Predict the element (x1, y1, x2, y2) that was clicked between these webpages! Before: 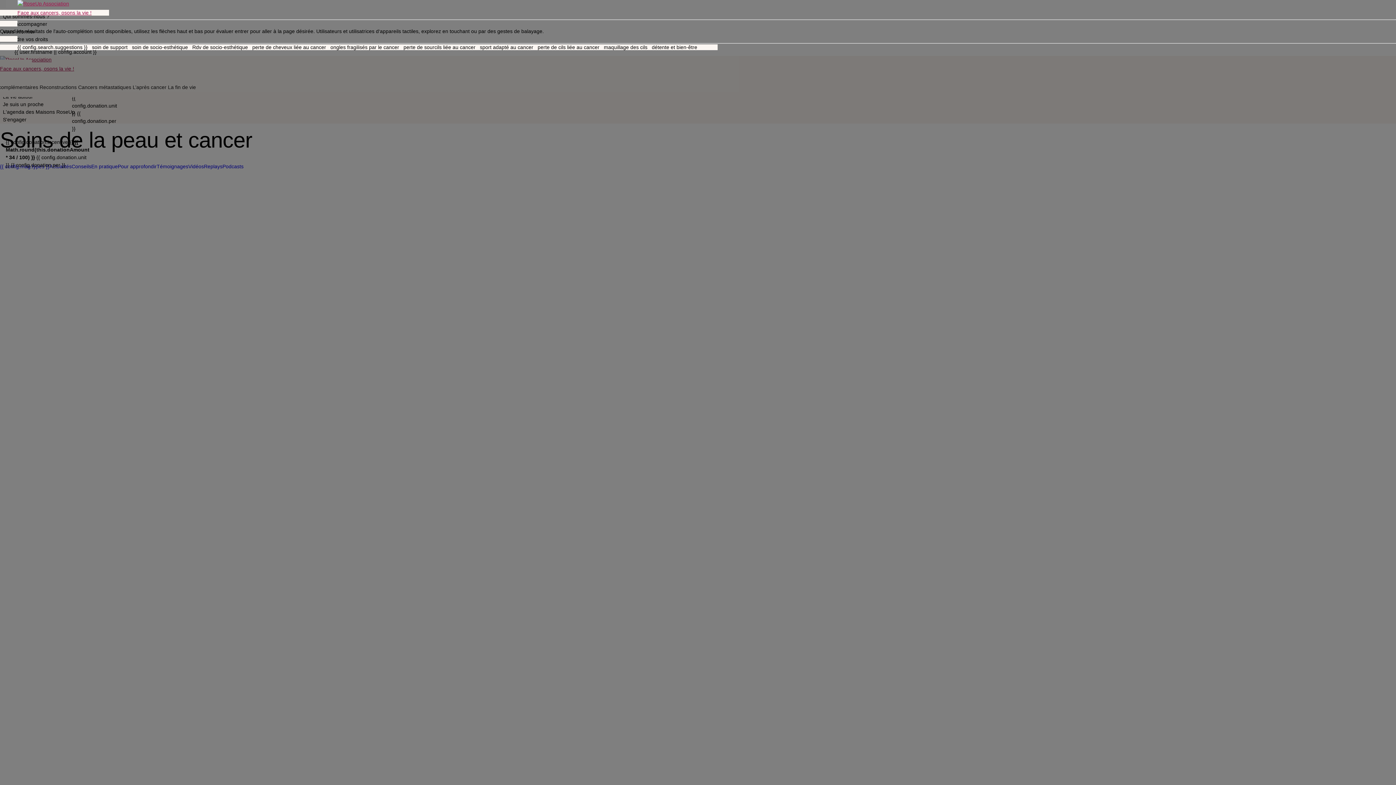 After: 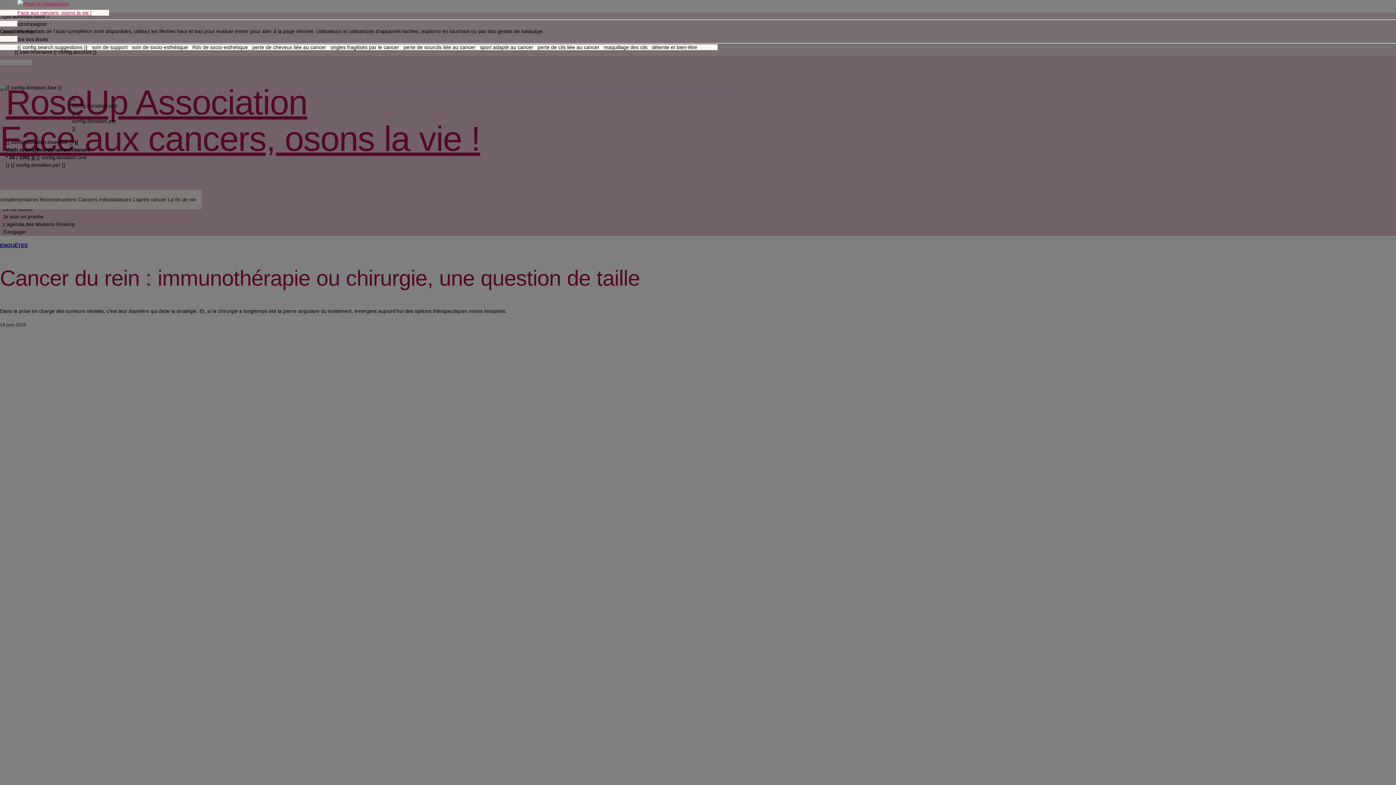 Action: label: Face aux cancers, osons la vie ! bbox: (17, 0, 91, 16)